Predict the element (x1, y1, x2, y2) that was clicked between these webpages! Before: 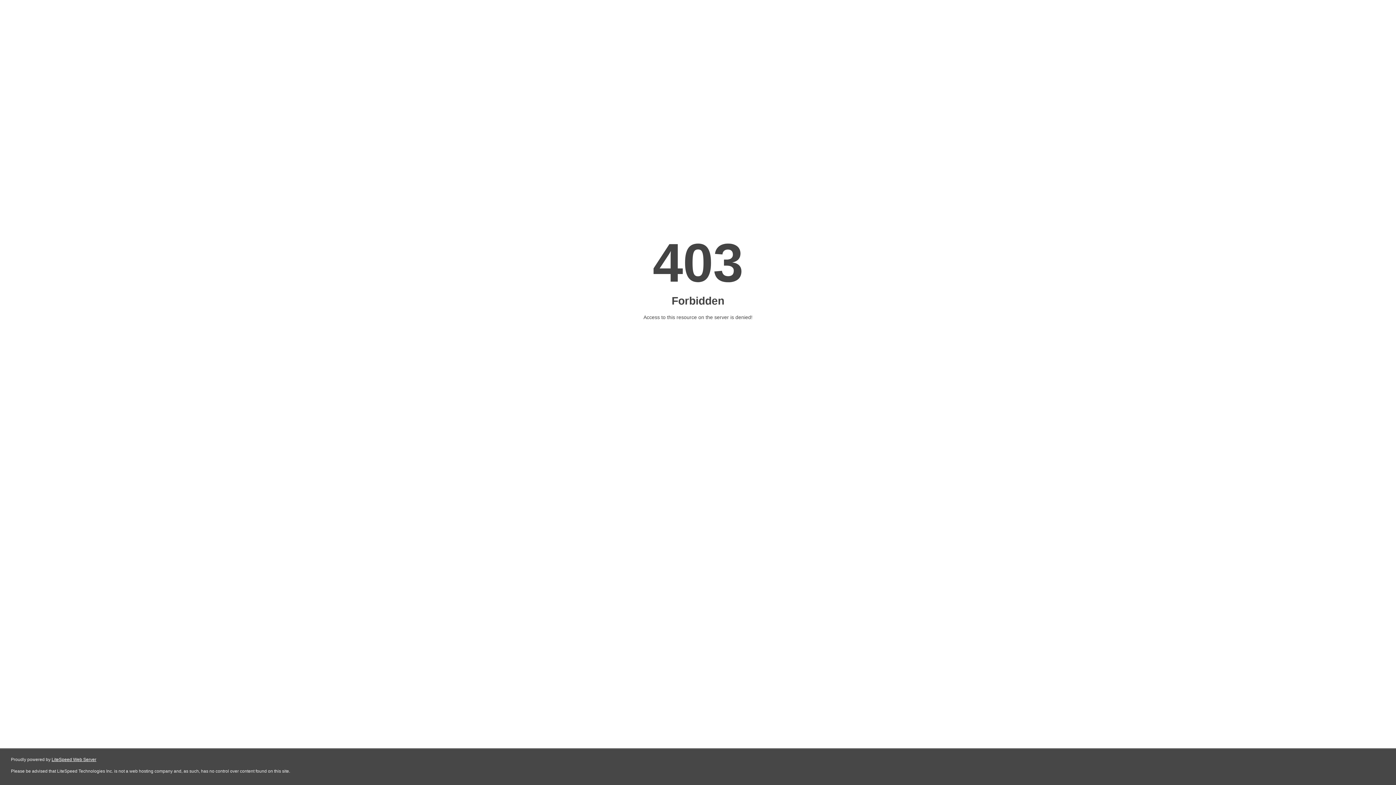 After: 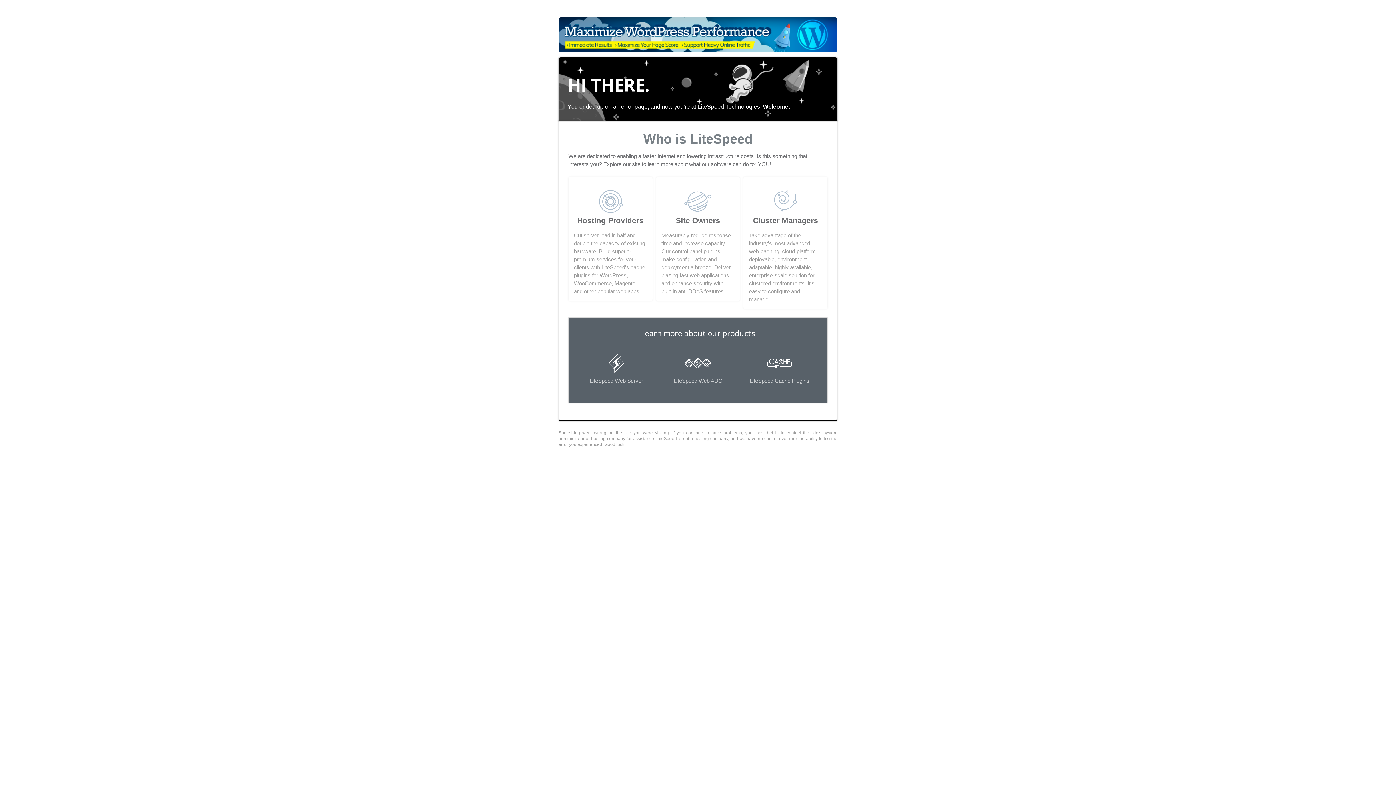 Action: label: LiteSpeed Web Server bbox: (51, 757, 96, 762)